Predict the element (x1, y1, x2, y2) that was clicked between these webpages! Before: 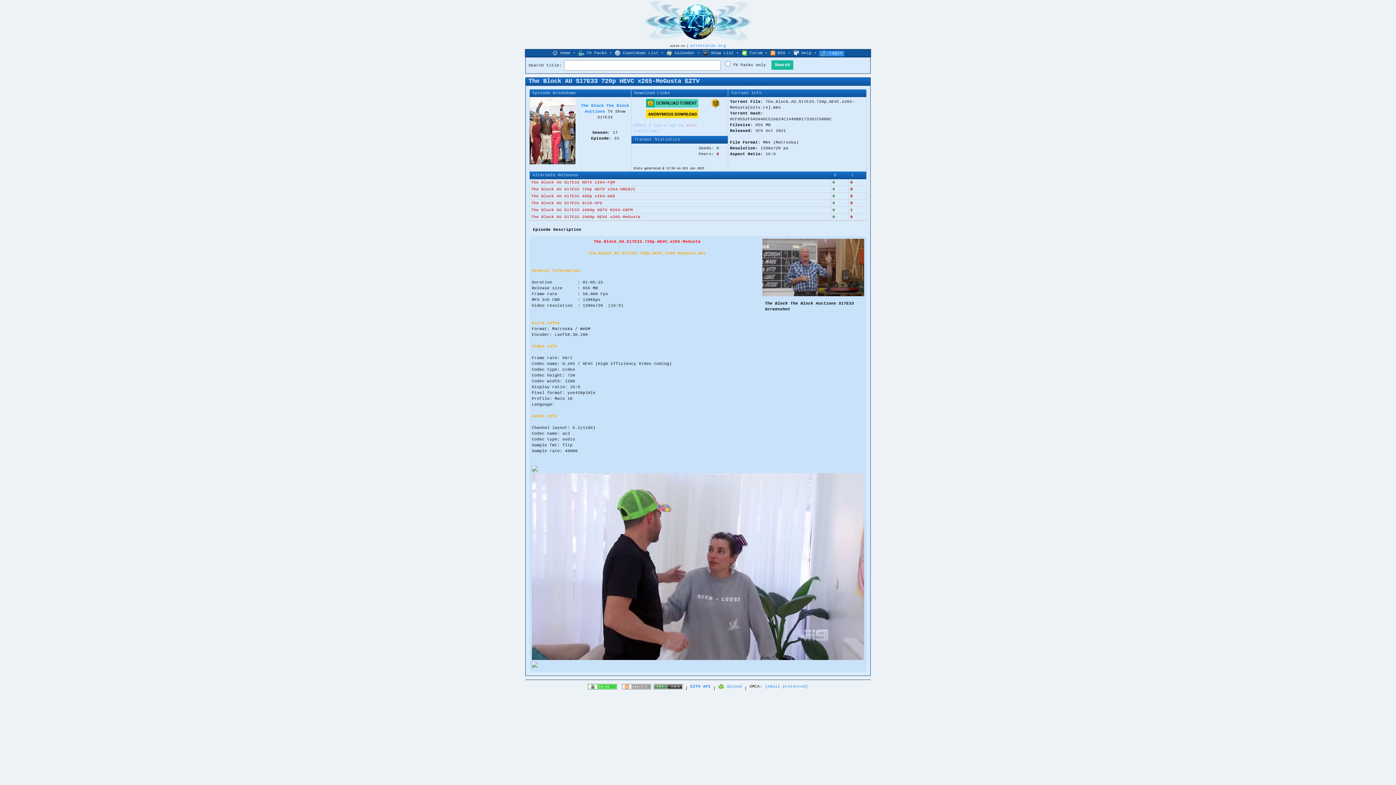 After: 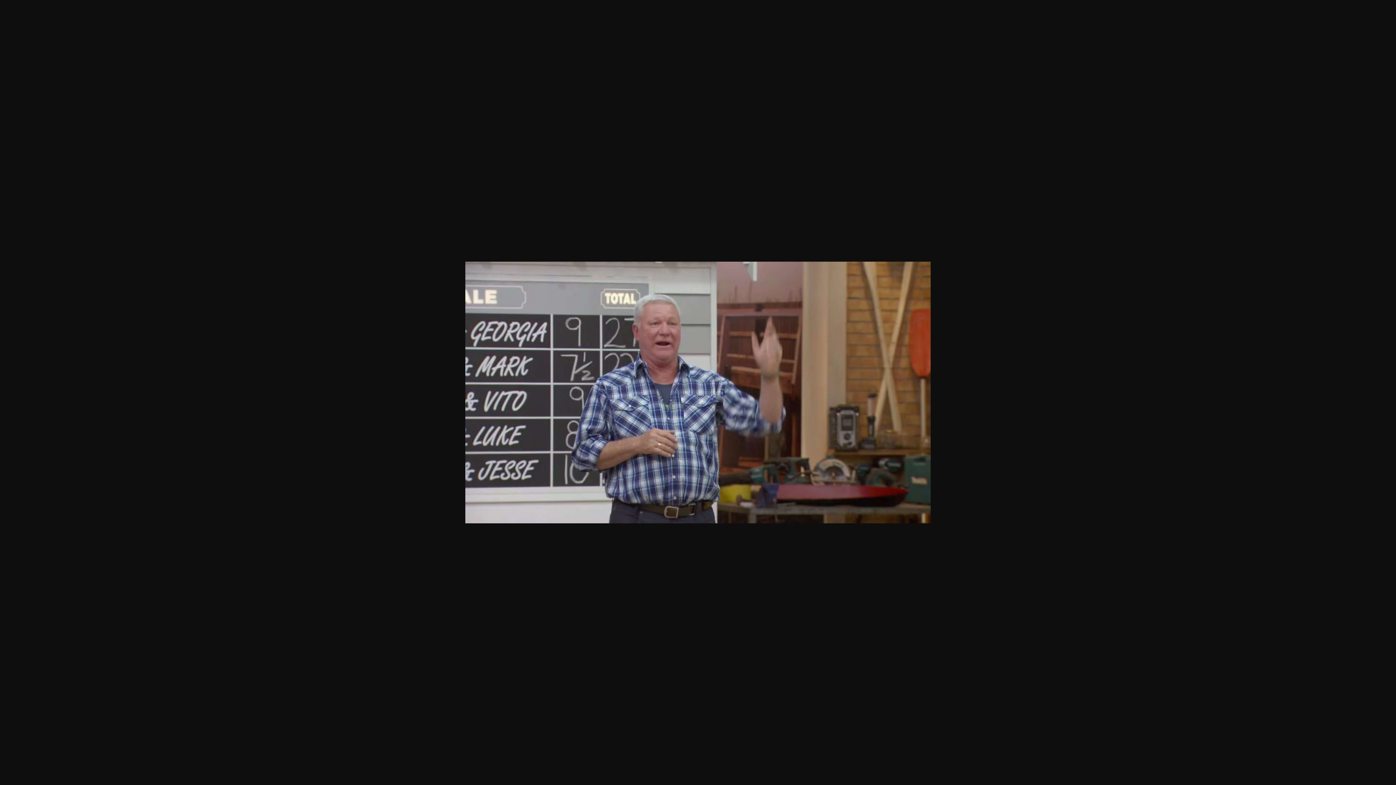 Action: bbox: (762, 293, 864, 297)